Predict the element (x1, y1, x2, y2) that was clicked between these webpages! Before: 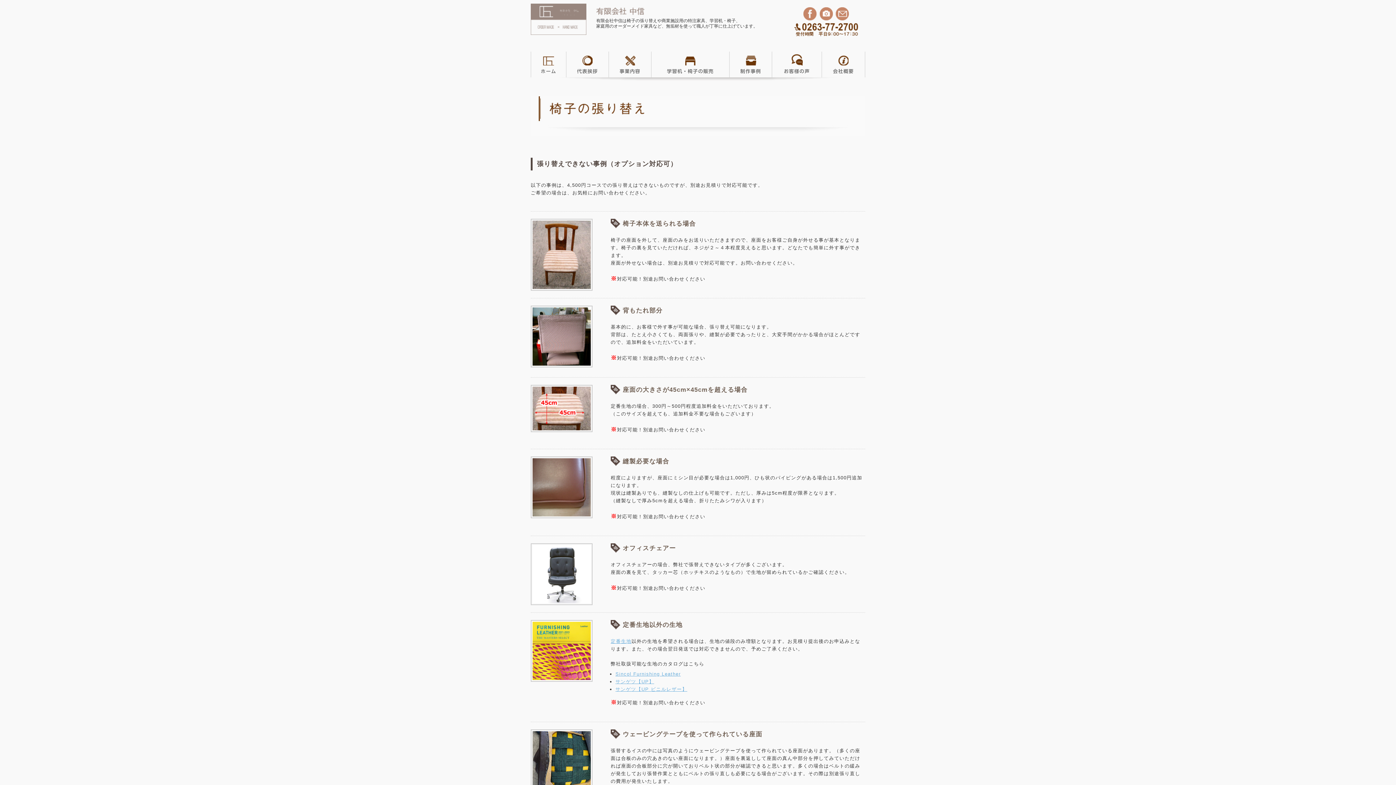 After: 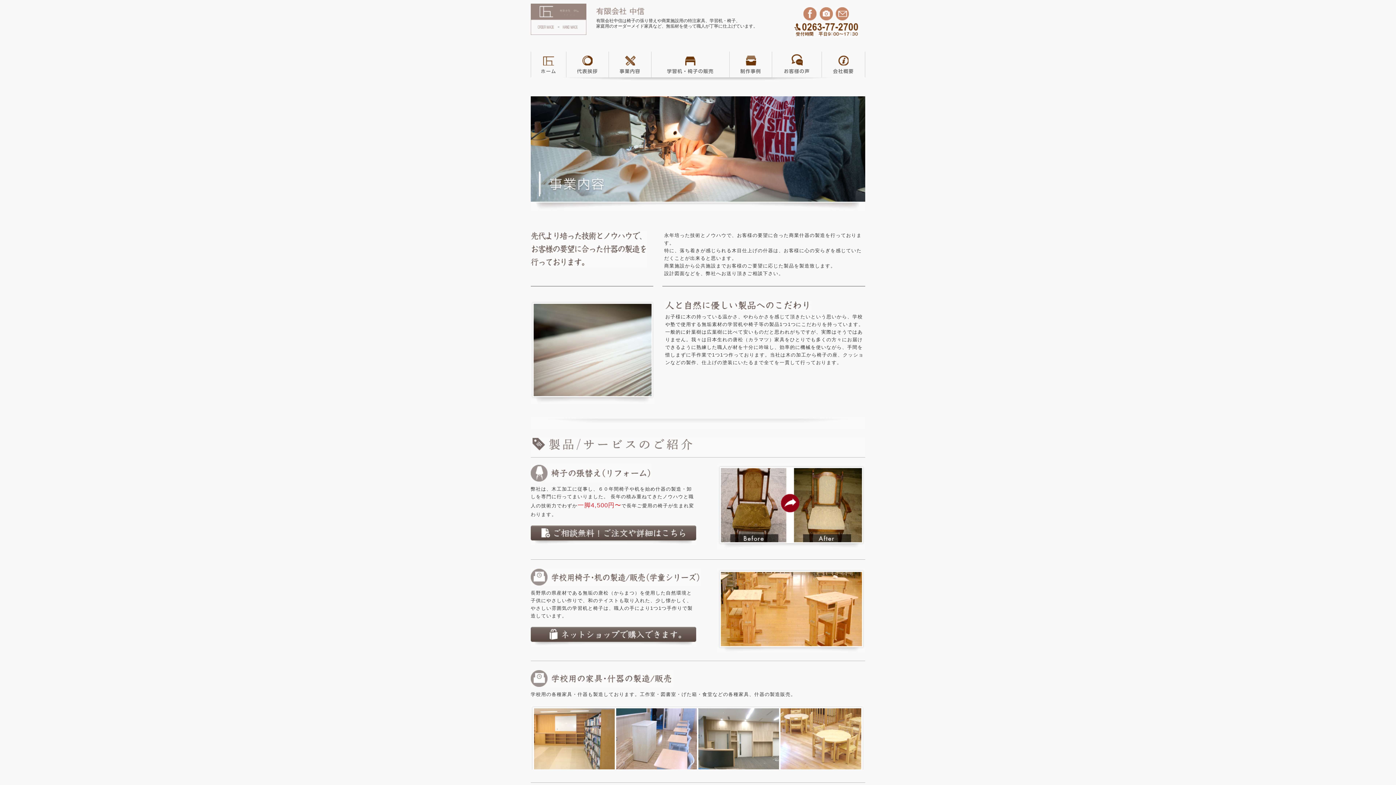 Action: bbox: (609, 53, 651, 77) label: 事業内容